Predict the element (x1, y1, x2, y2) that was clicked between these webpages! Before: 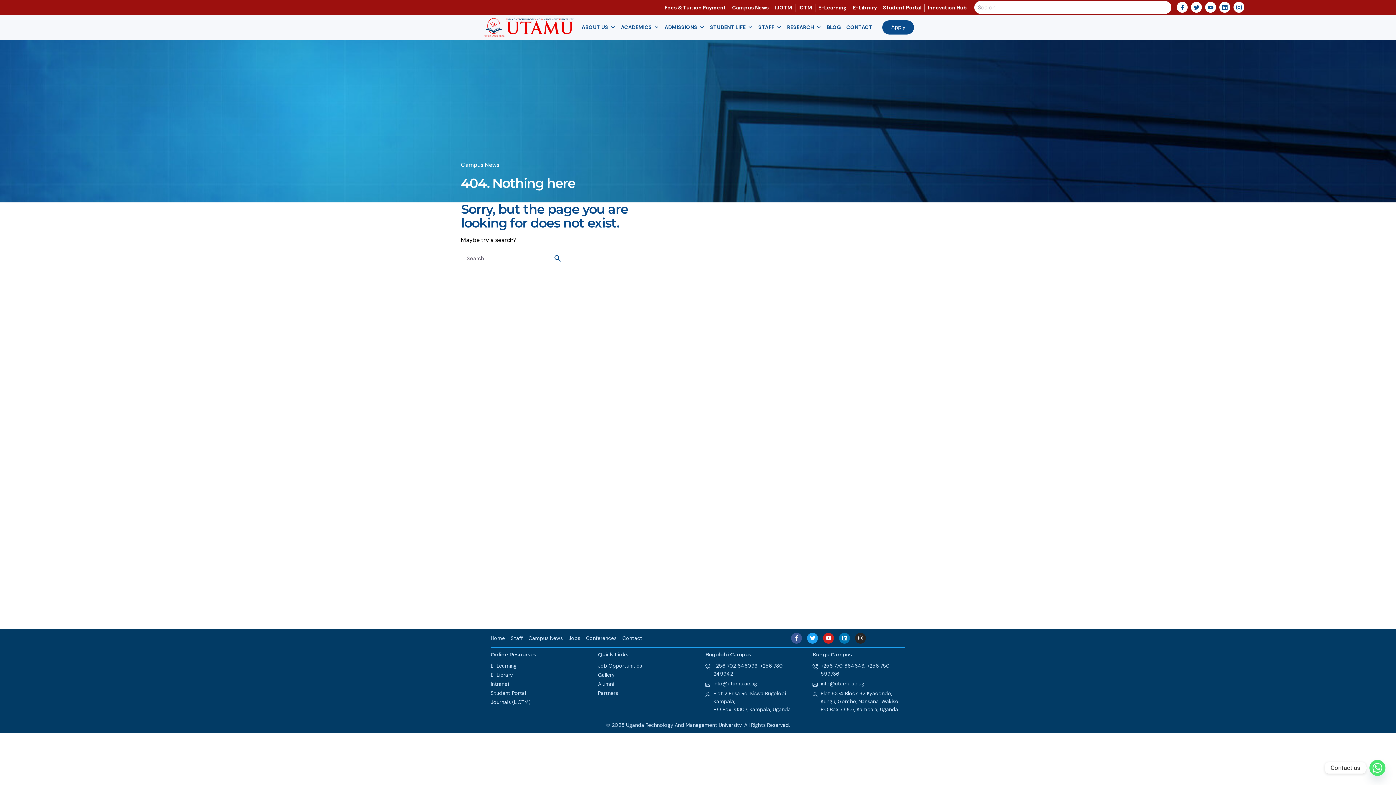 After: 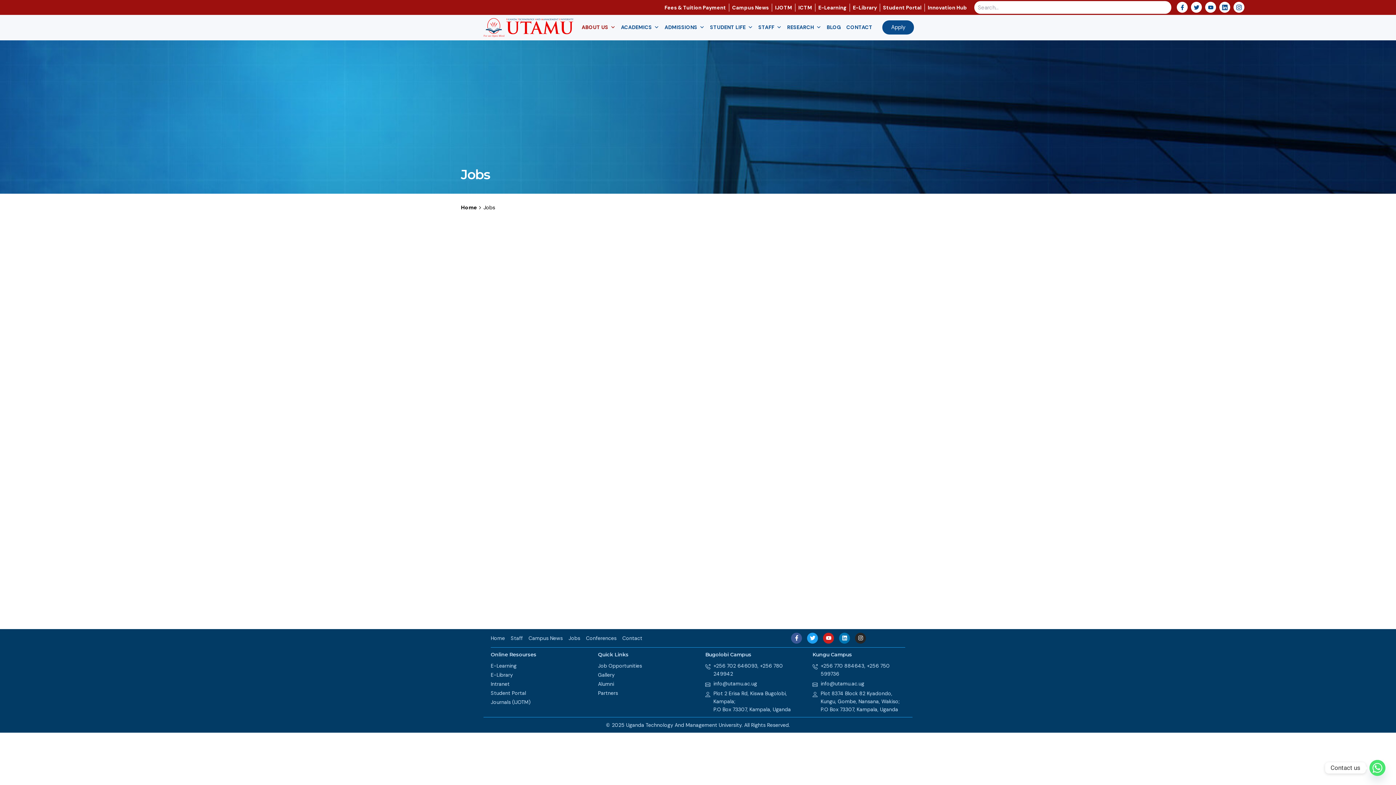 Action: bbox: (598, 662, 690, 670) label: Job Opportunities